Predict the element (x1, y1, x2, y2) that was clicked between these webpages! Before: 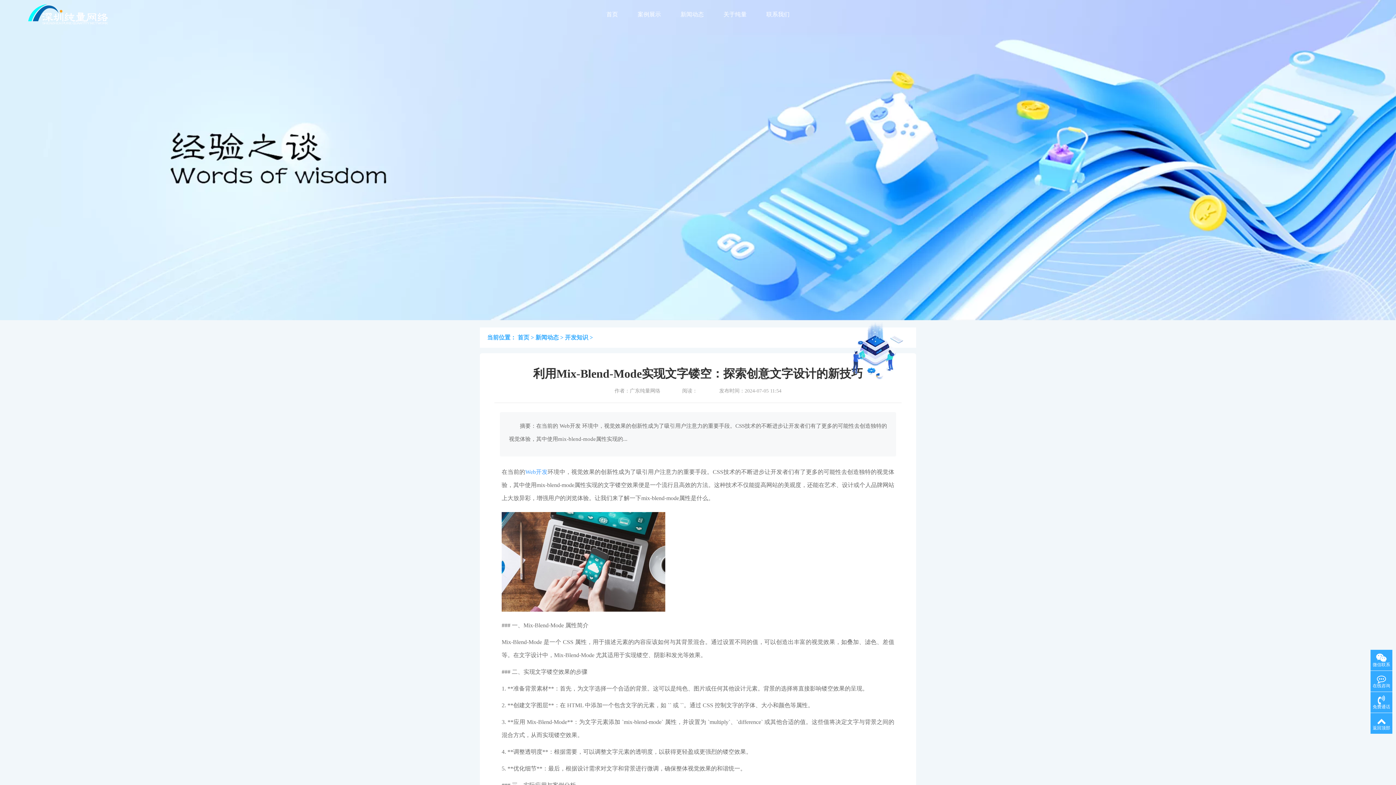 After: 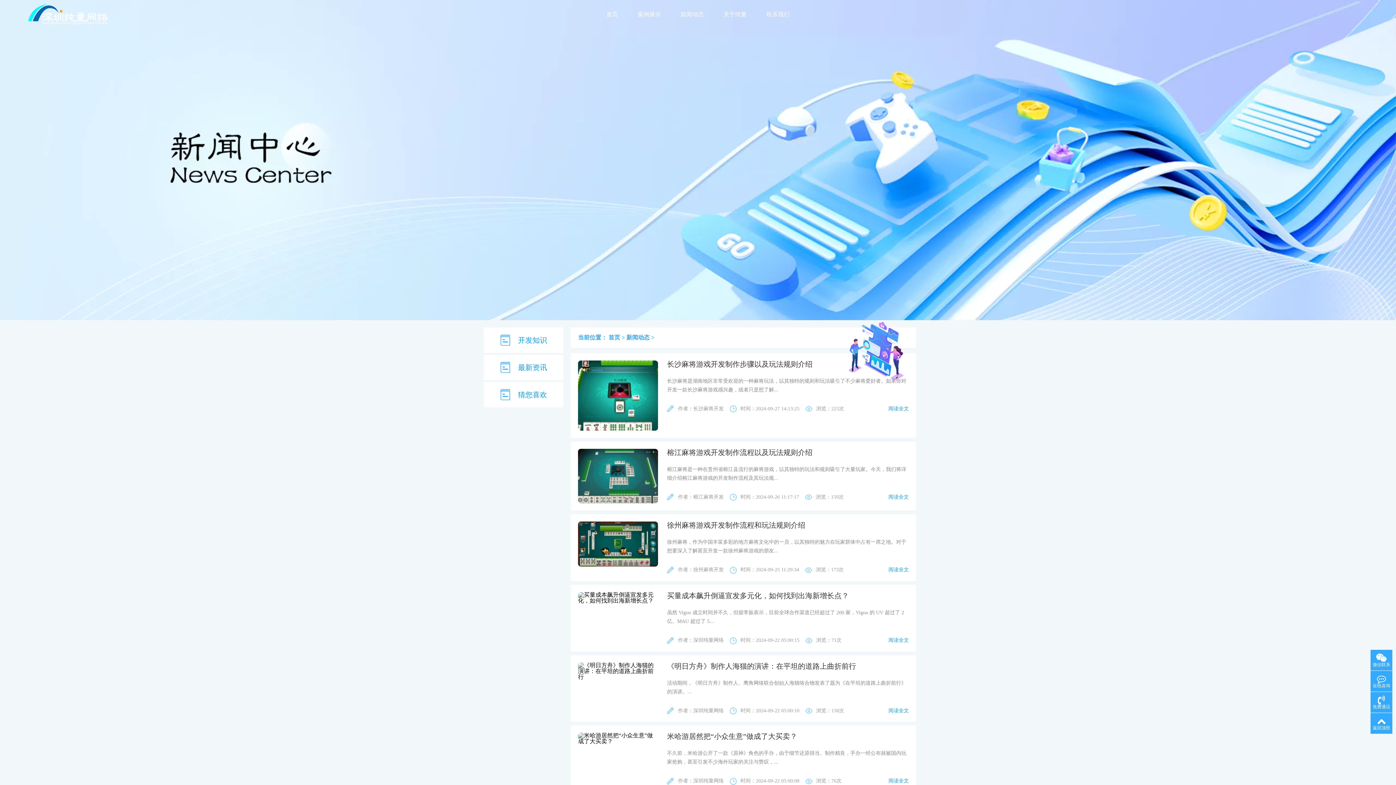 Action: label: 新闻动态 bbox: (680, 11, 704, 17)